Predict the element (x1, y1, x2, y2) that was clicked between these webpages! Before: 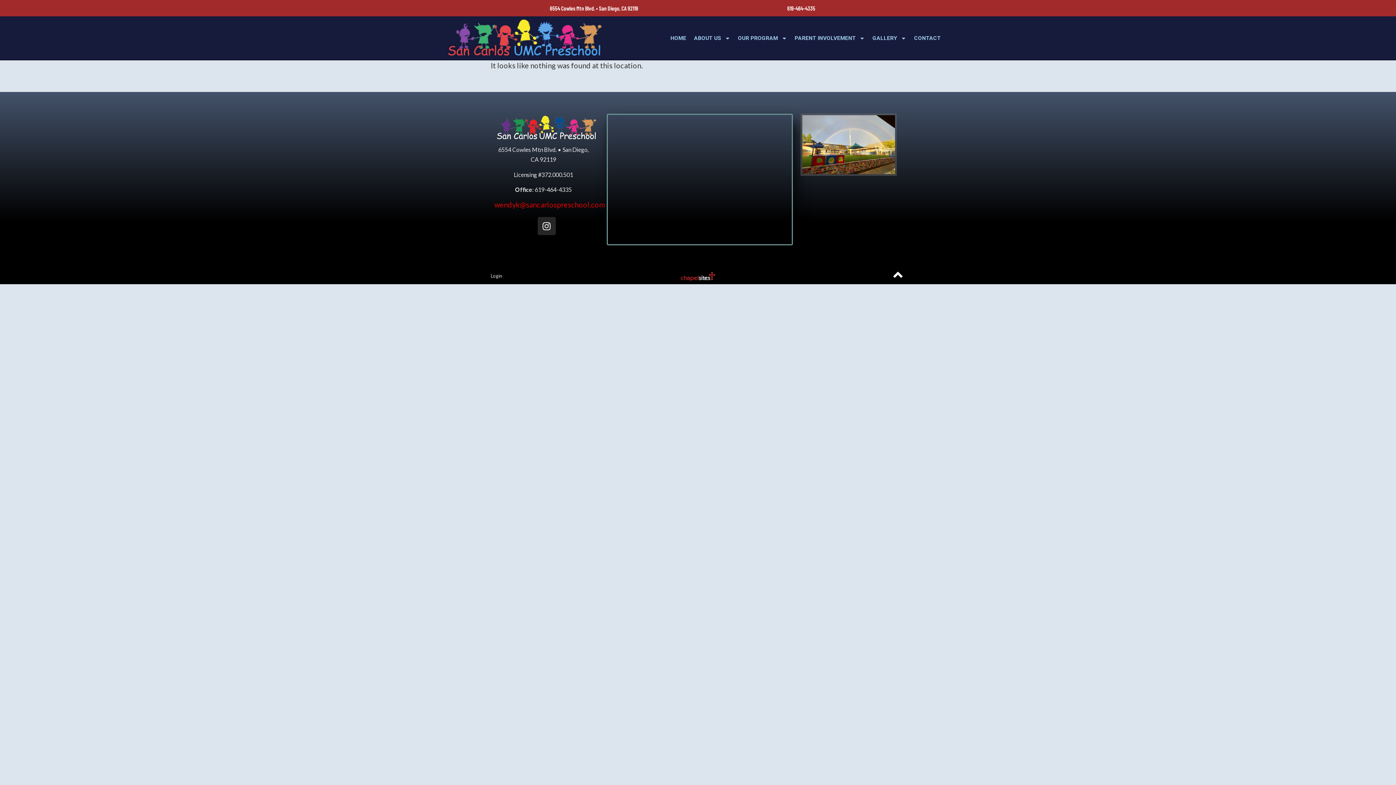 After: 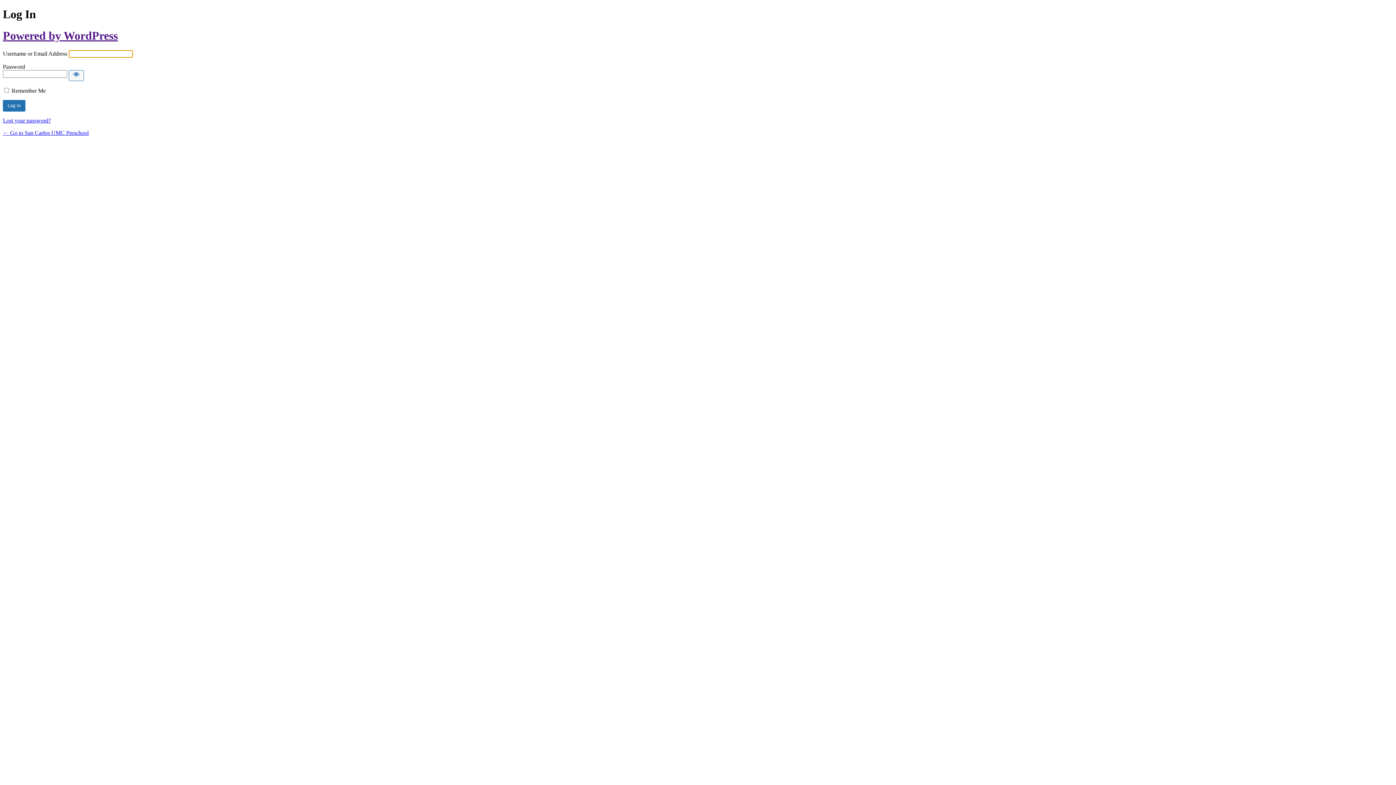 Action: label: Login bbox: (490, 273, 502, 278)